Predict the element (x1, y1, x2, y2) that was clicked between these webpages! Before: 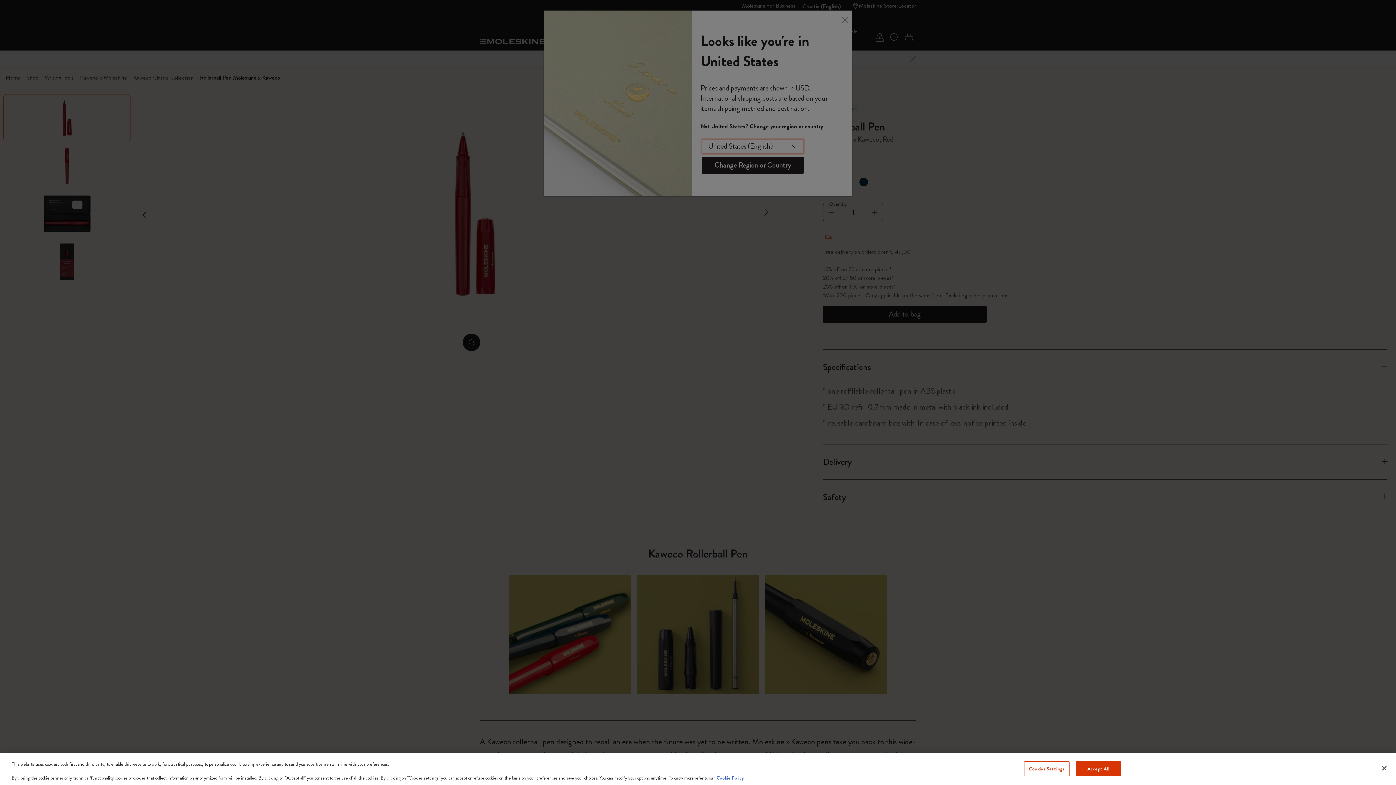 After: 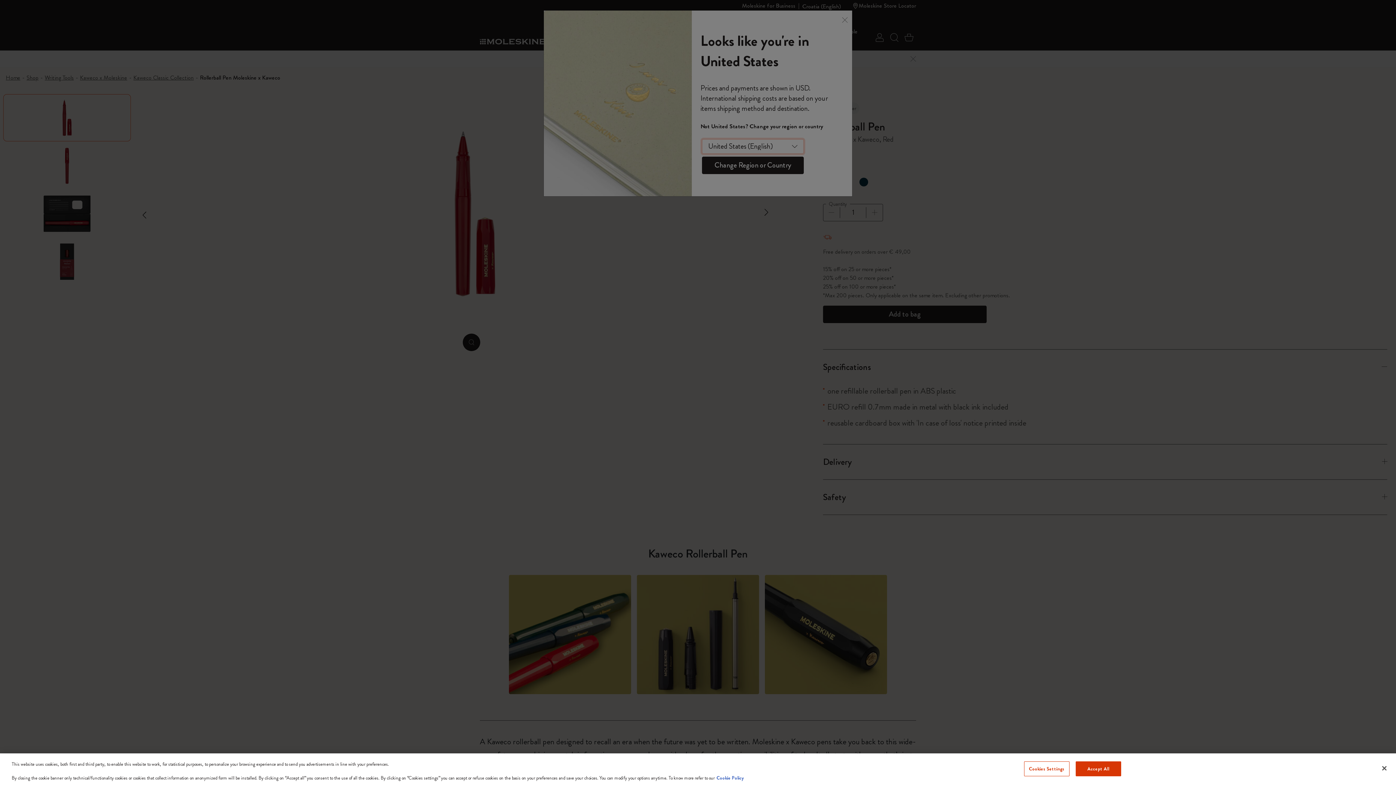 Action: label: More information about your privacy, opens in a new tab bbox: (716, 774, 744, 781)